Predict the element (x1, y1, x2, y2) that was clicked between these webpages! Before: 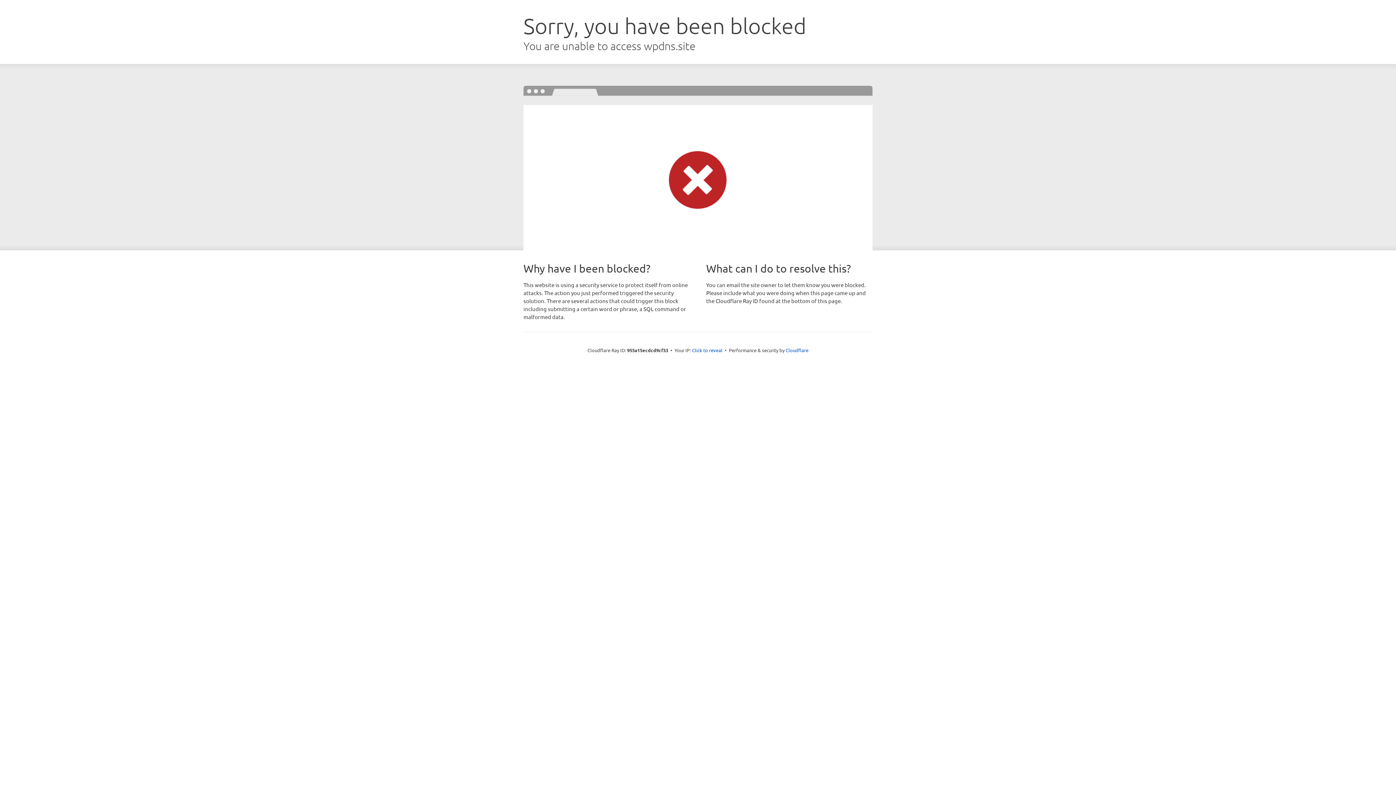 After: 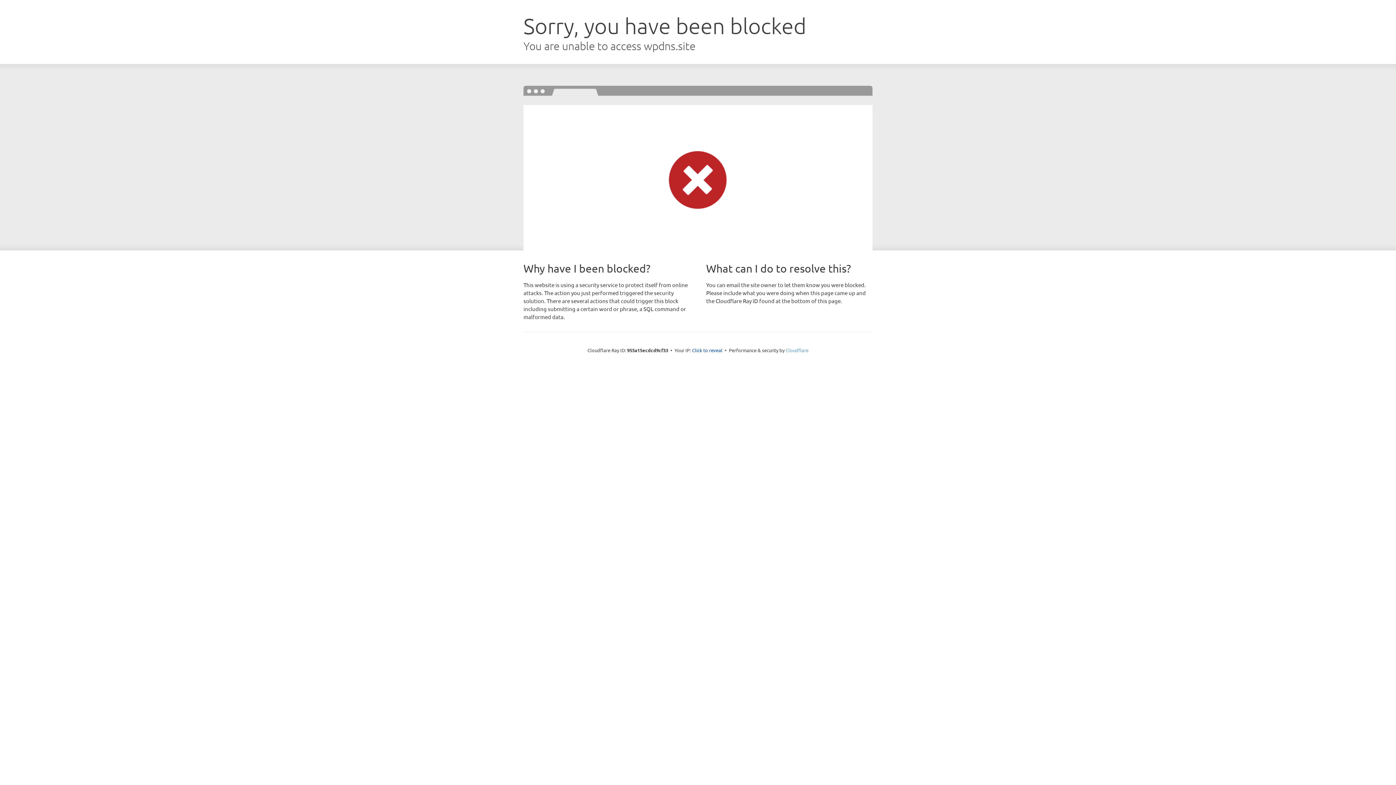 Action: bbox: (785, 347, 808, 353) label: Cloudflare